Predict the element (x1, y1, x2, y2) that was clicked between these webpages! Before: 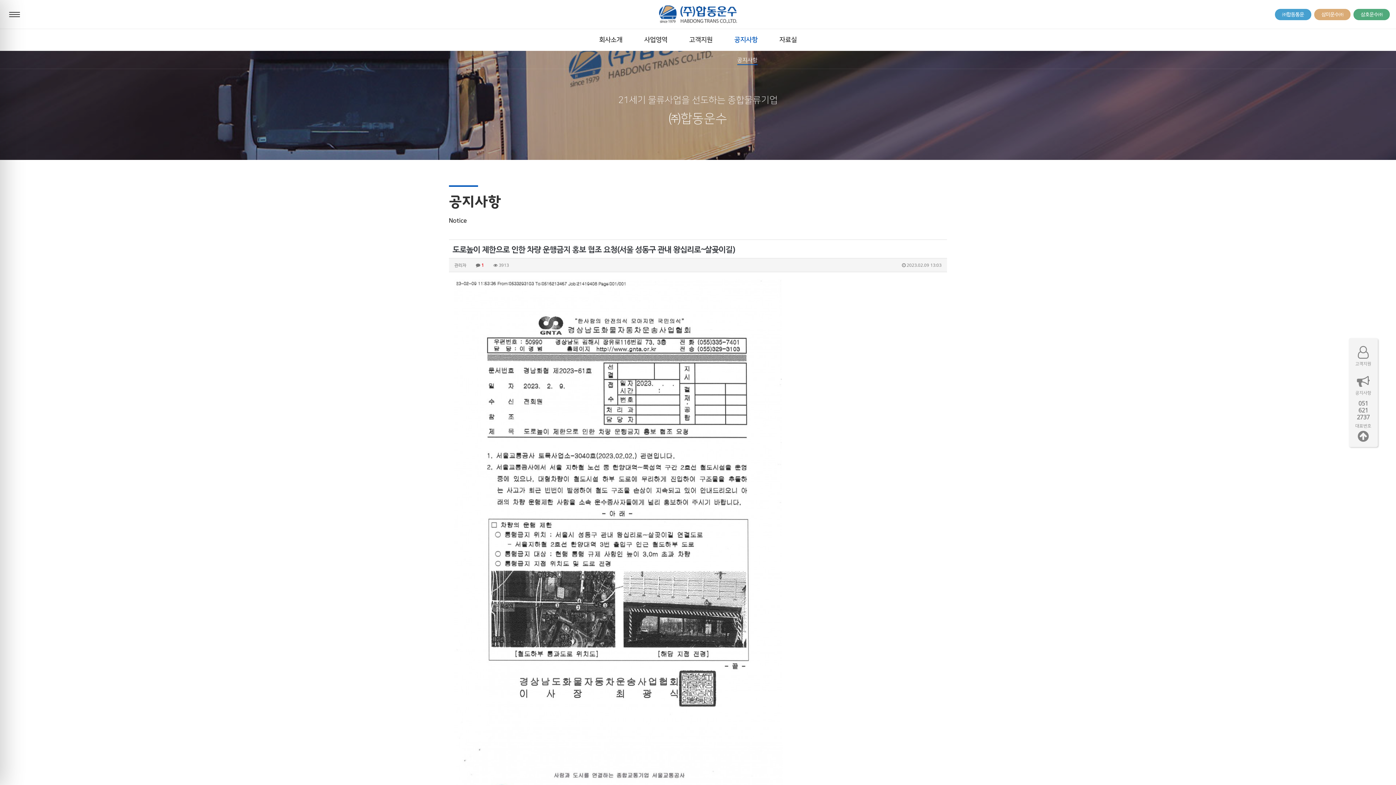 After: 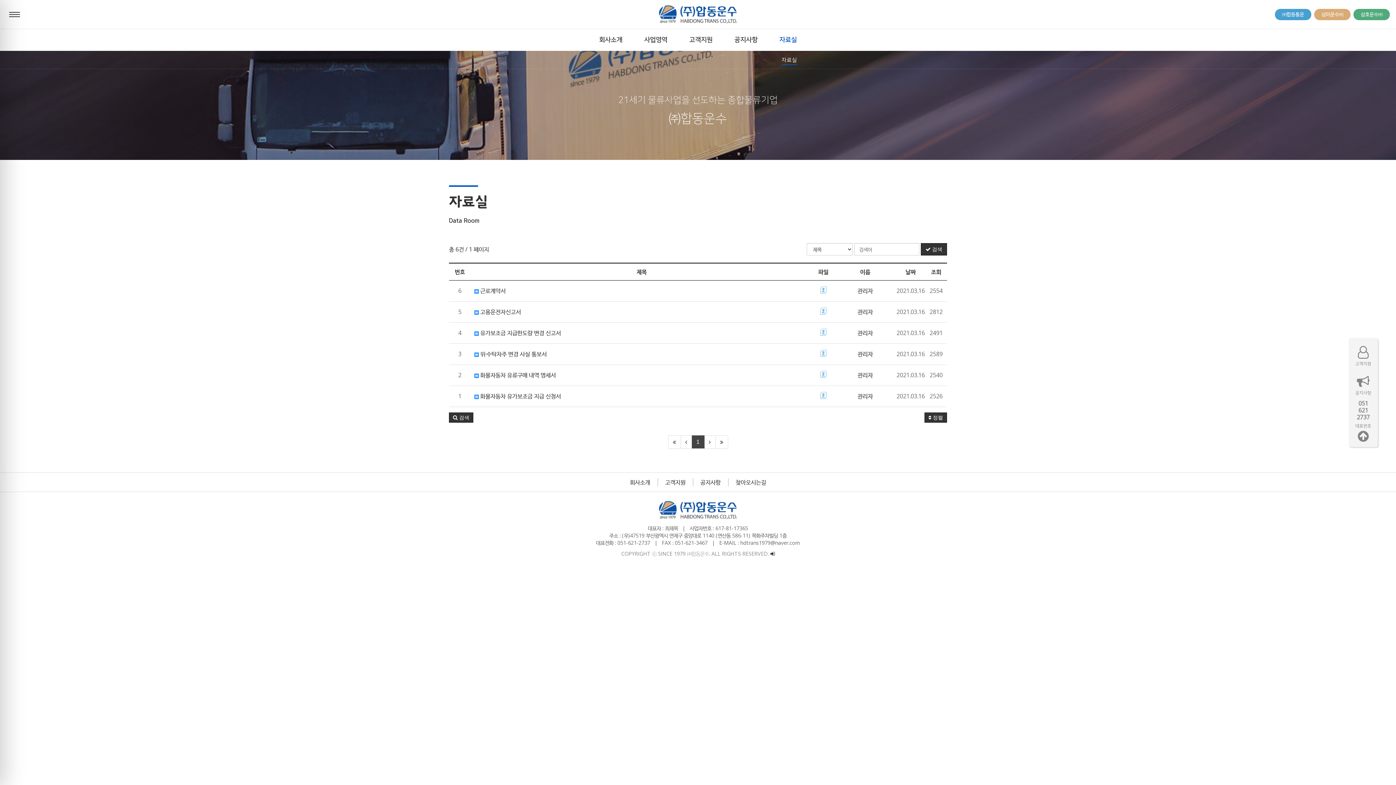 Action: label: 자료실 bbox: (768, 29, 808, 50)